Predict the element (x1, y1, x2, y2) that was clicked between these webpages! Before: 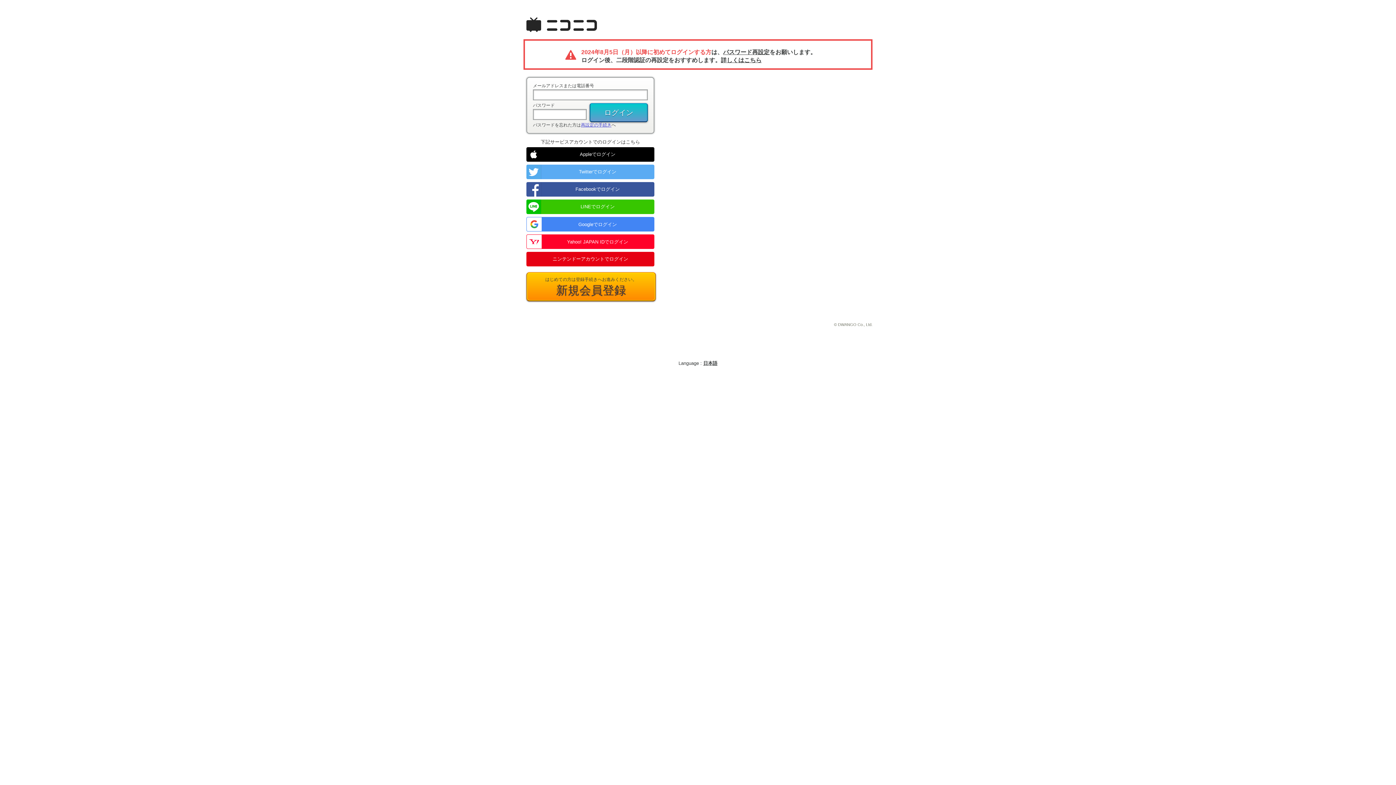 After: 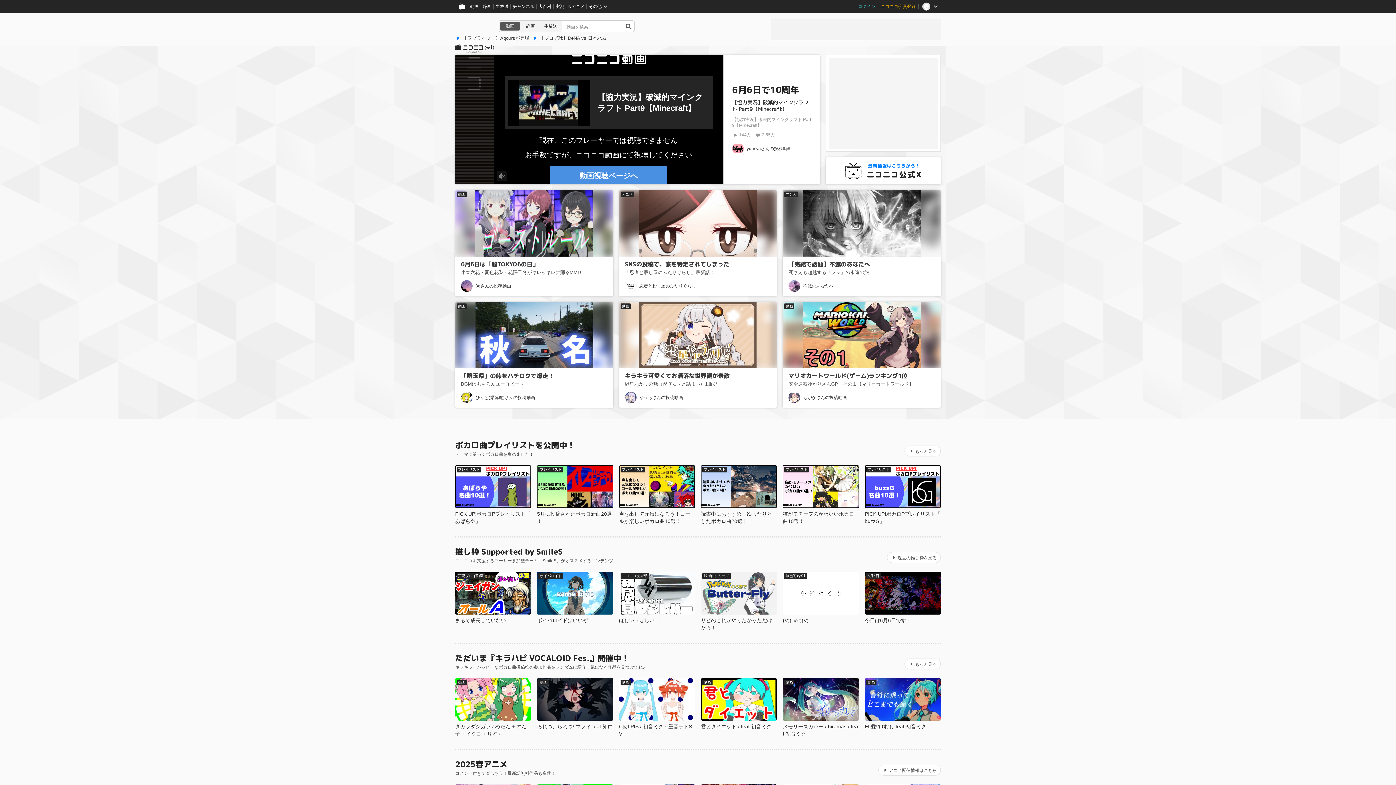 Action: bbox: (526, 27, 597, 33)